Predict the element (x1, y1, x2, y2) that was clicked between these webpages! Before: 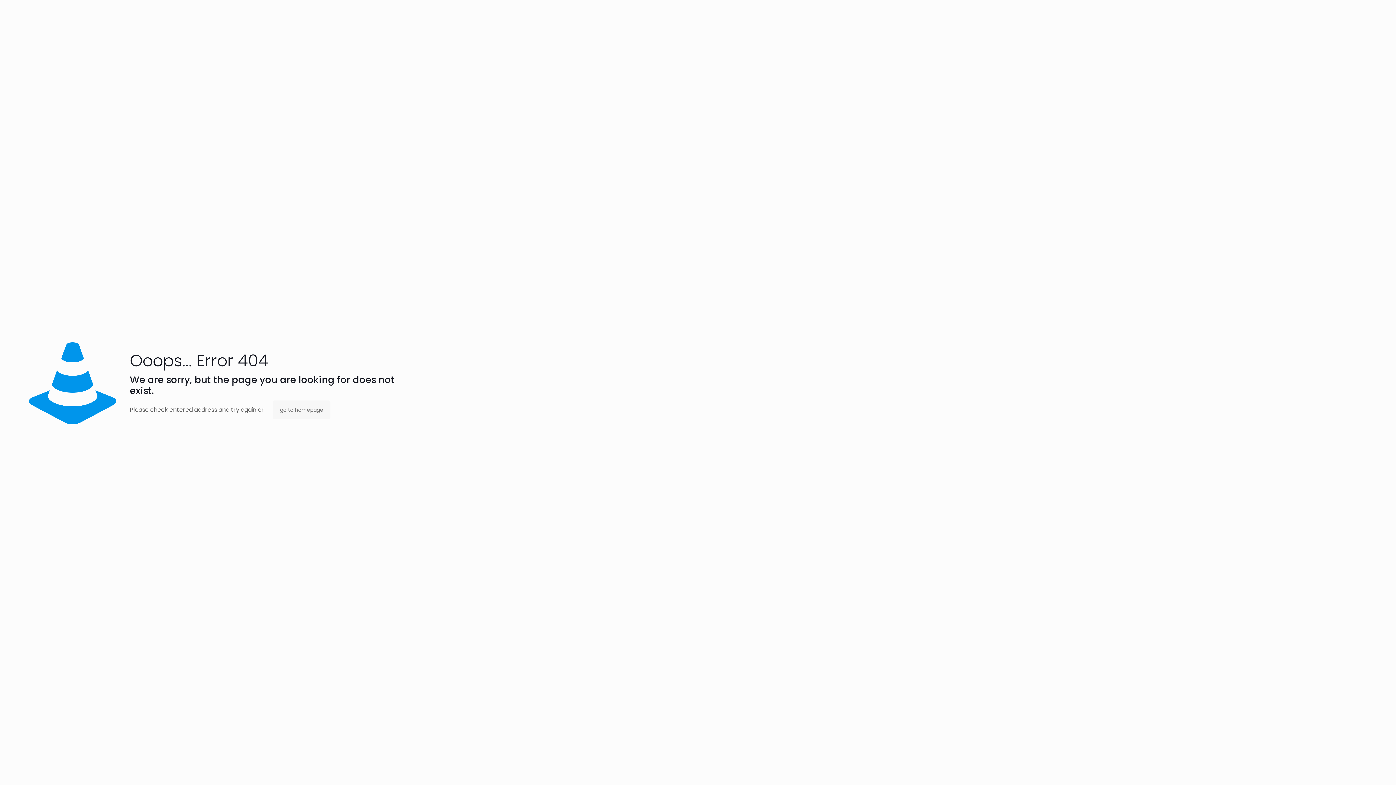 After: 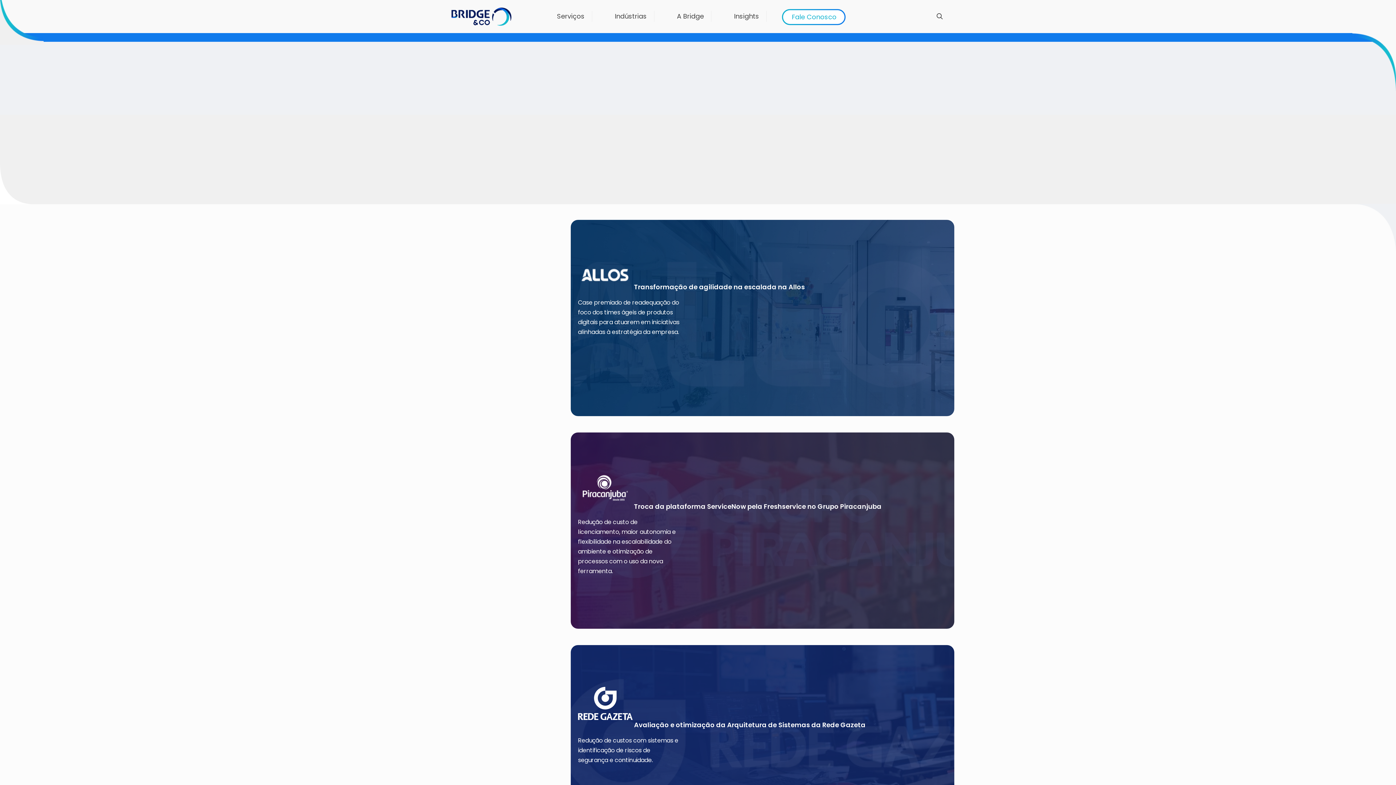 Action: label: go to homepage bbox: (272, 400, 330, 419)